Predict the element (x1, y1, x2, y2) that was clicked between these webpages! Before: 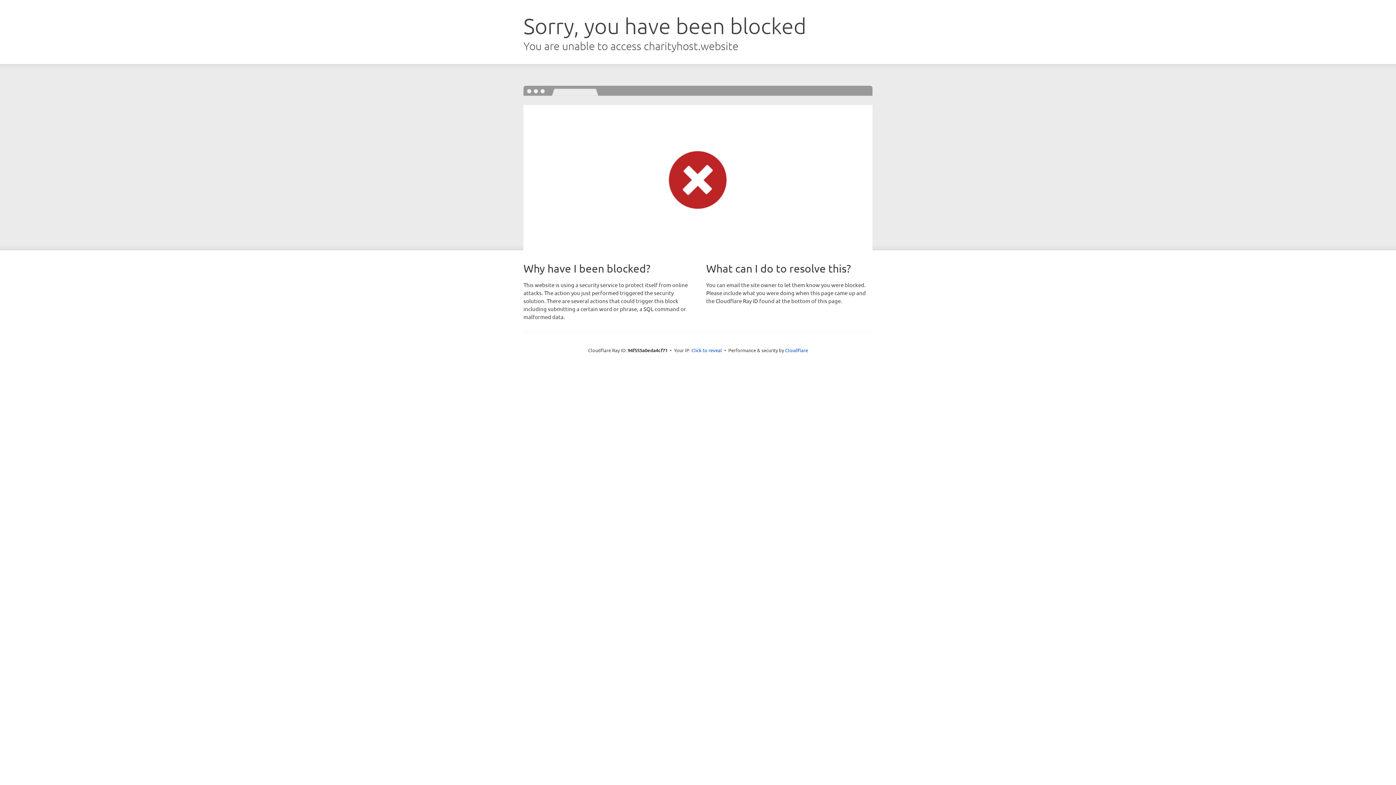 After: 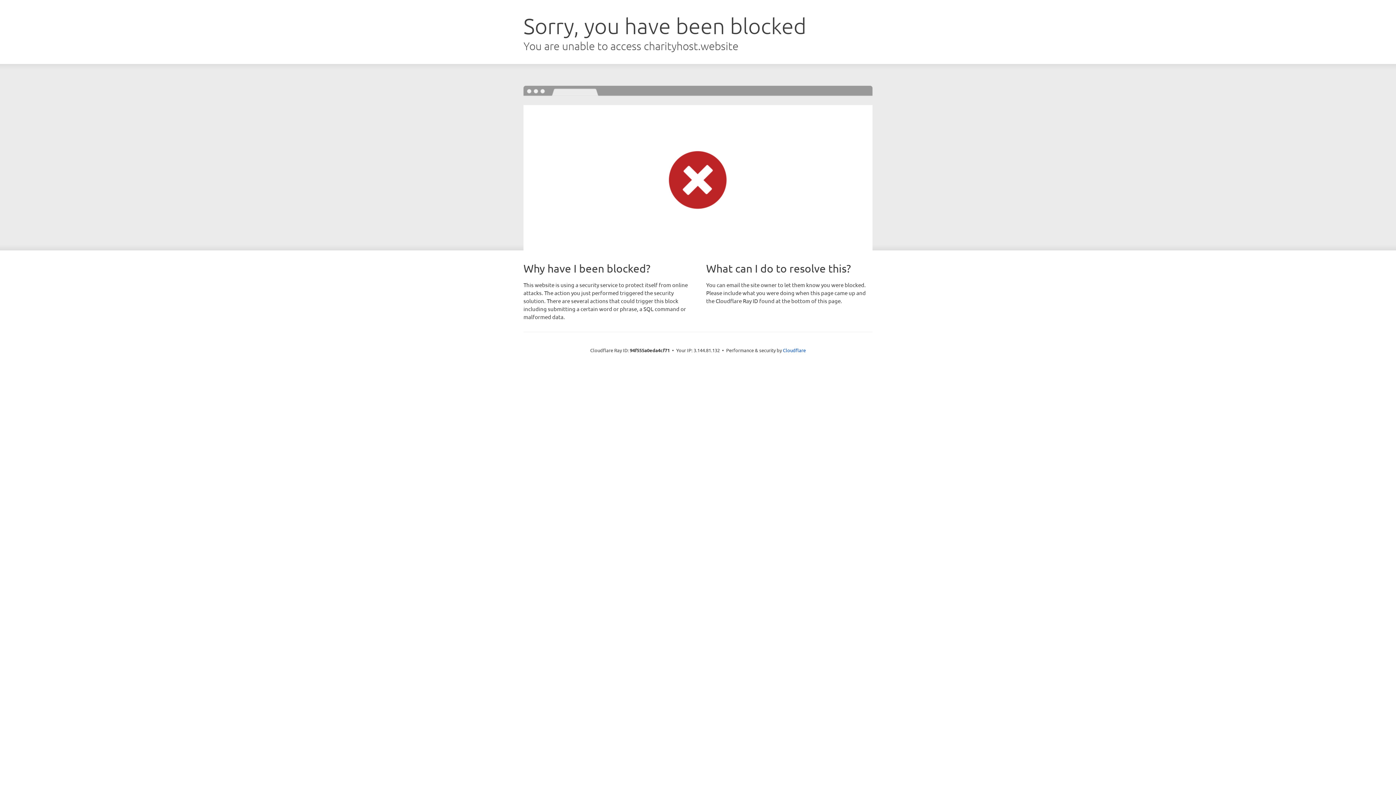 Action: bbox: (691, 346, 722, 353) label: Click to reveal